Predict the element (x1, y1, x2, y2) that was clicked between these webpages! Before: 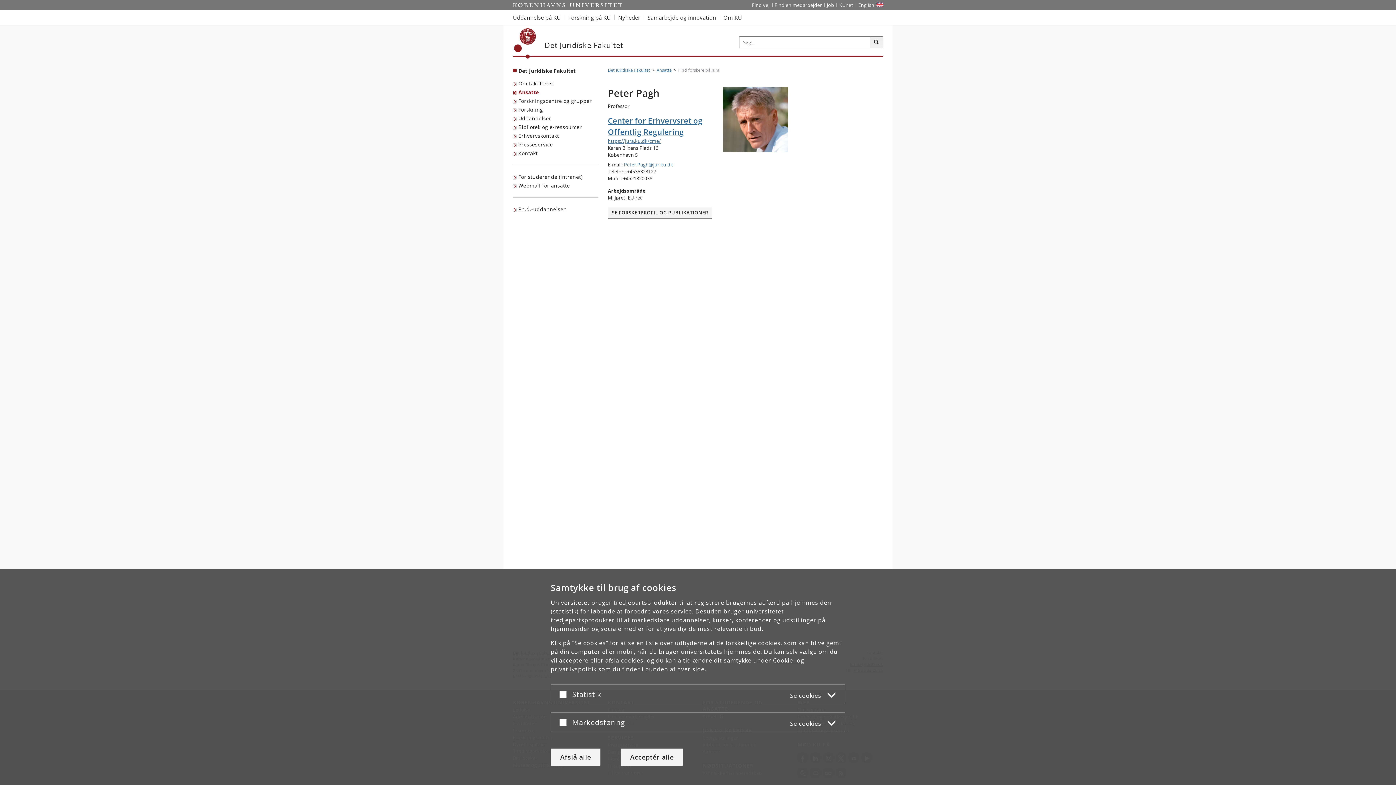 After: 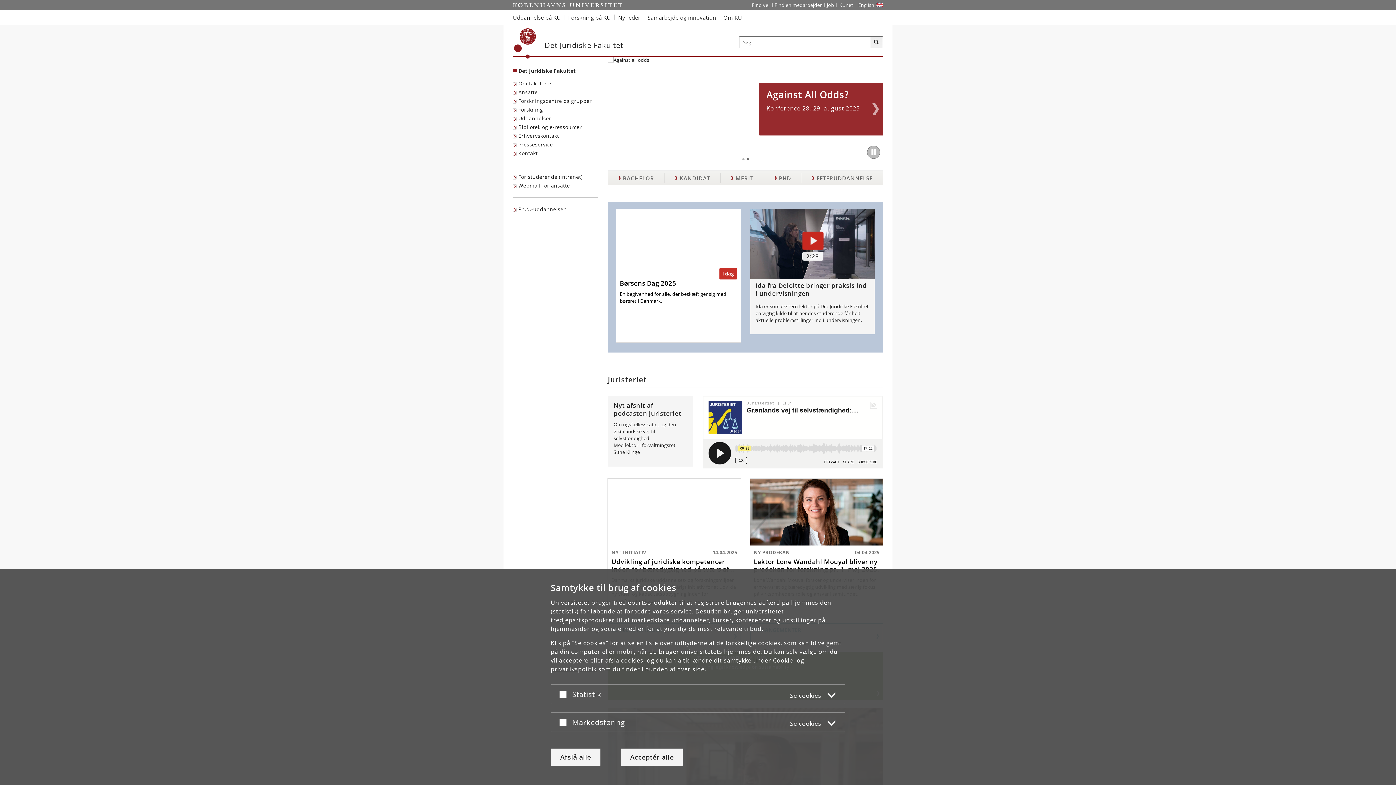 Action: bbox: (608, 67, 650, 72) label: Brødkrumme: Det Juridiske Fakultet